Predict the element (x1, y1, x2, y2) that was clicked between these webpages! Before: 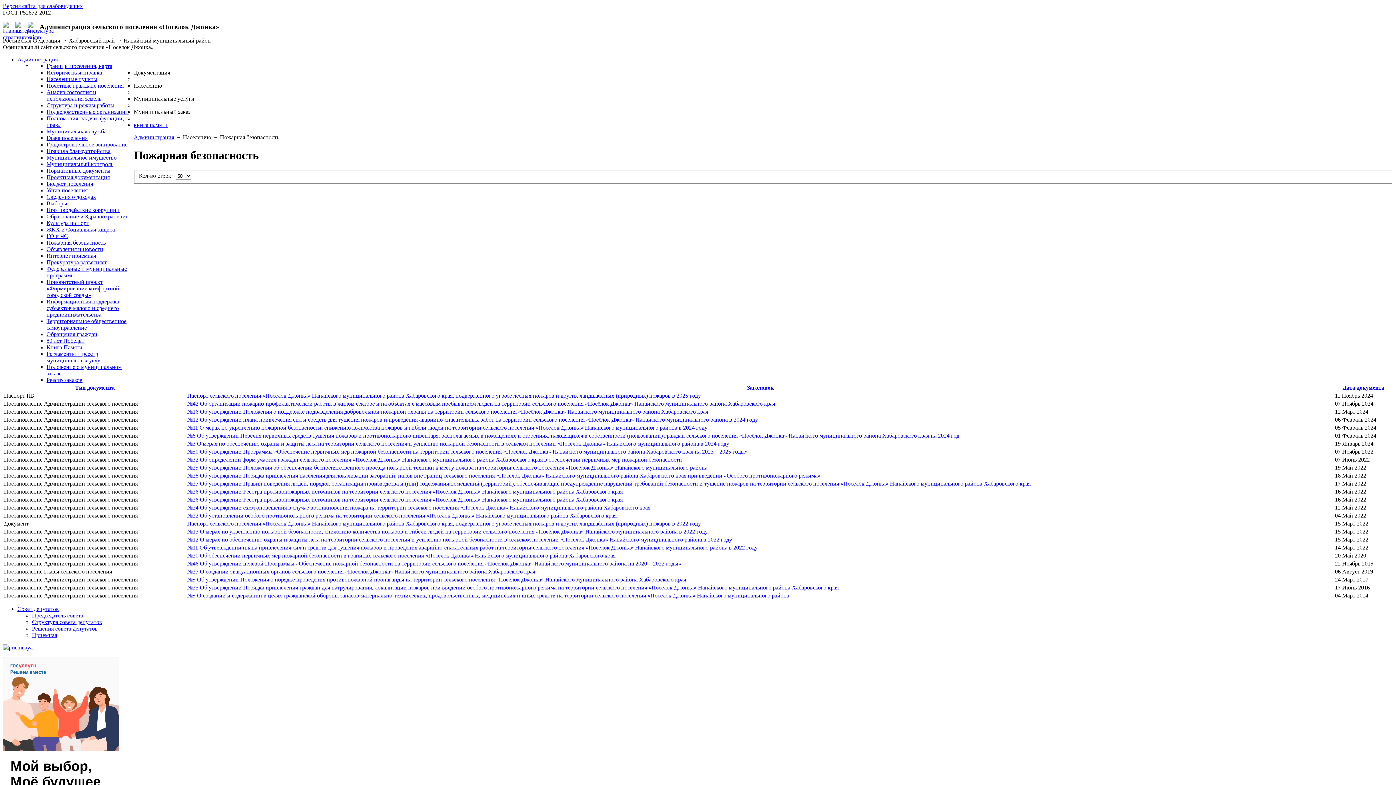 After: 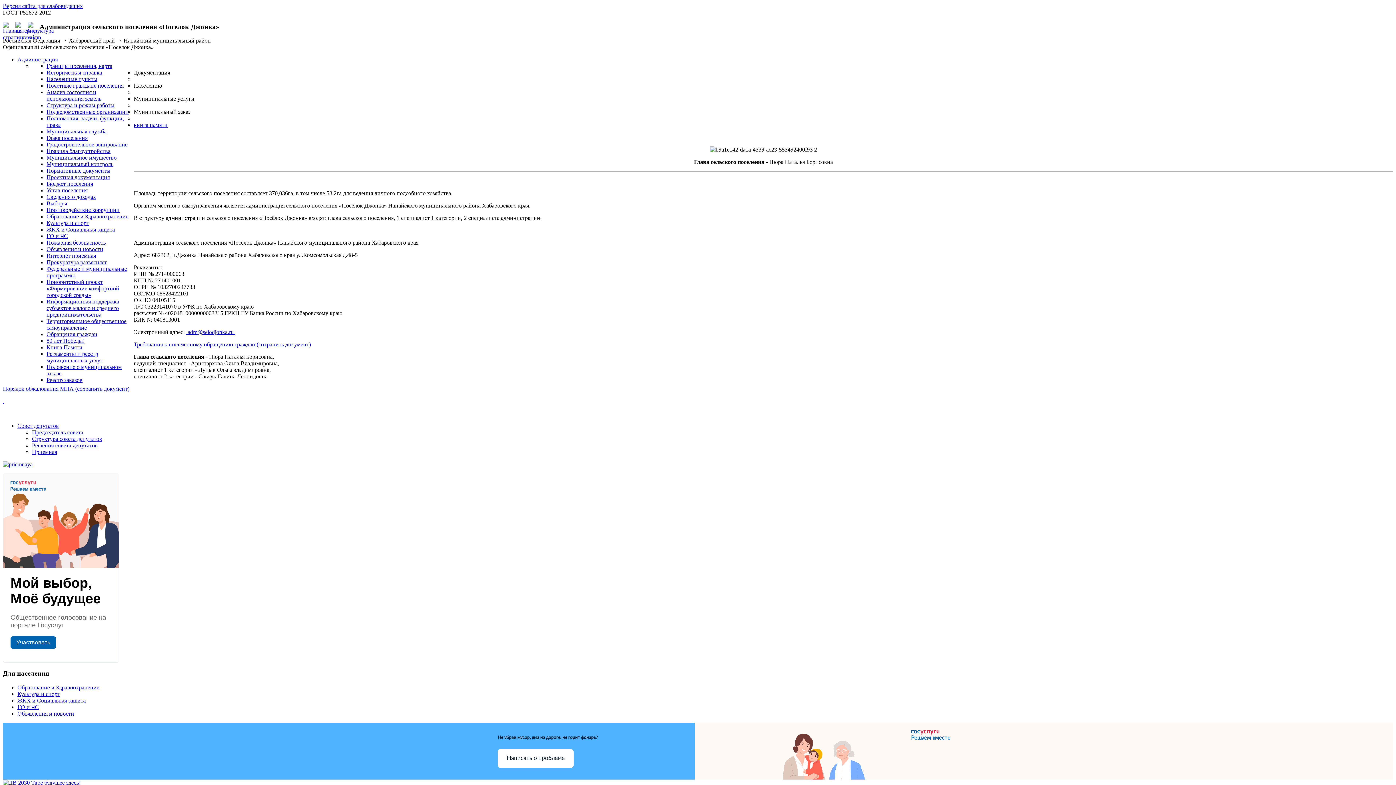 Action: bbox: (133, 134, 174, 140) label: Администрация